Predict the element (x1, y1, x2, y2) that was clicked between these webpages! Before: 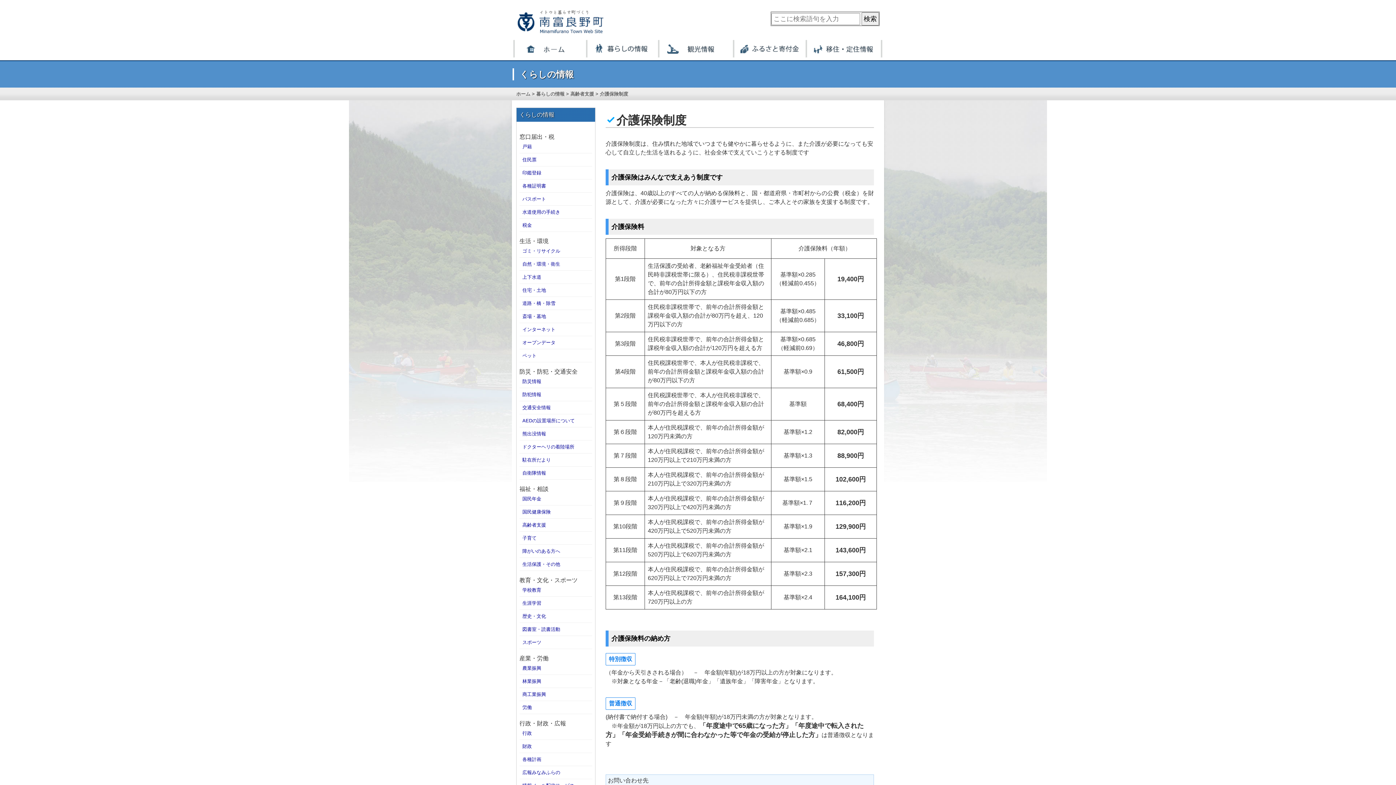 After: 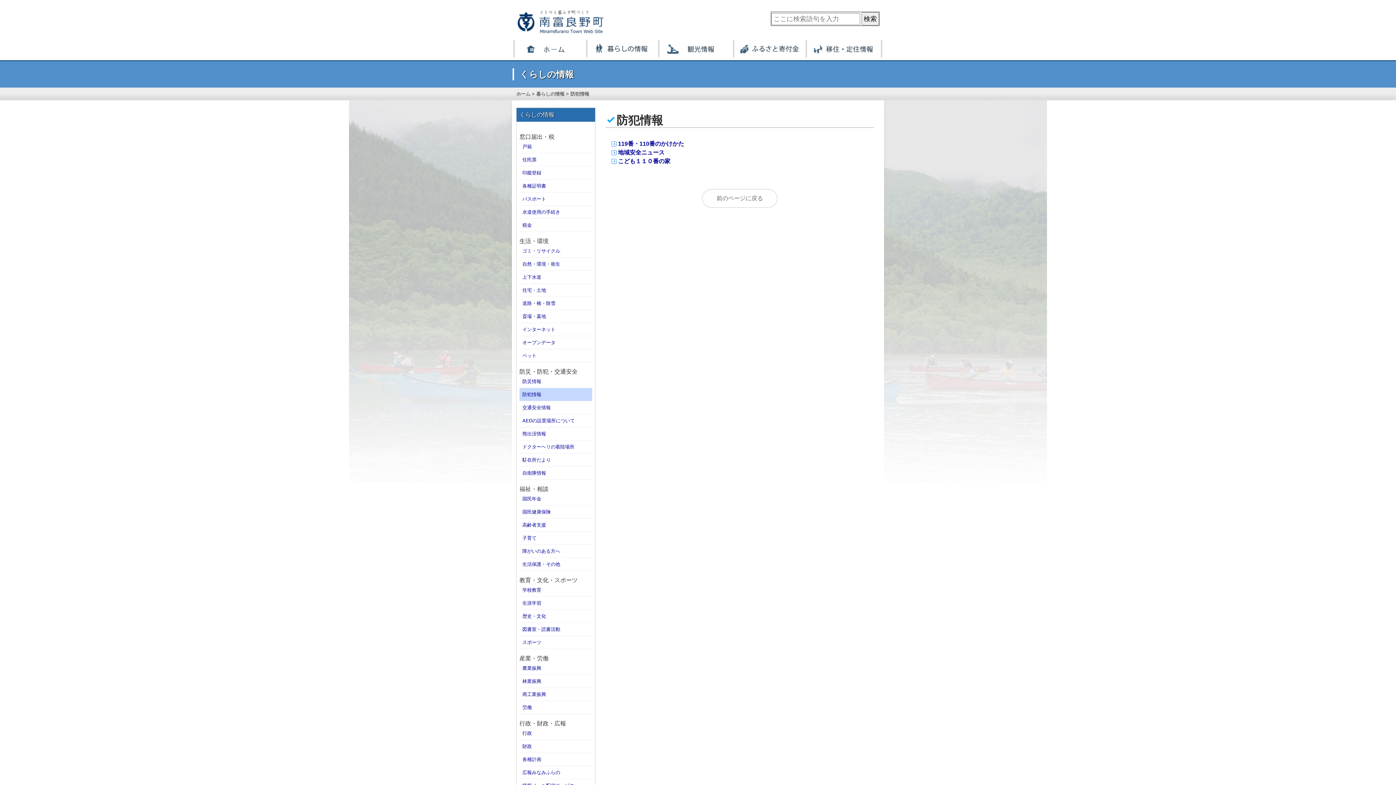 Action: label: 防犯情報 bbox: (519, 388, 592, 401)